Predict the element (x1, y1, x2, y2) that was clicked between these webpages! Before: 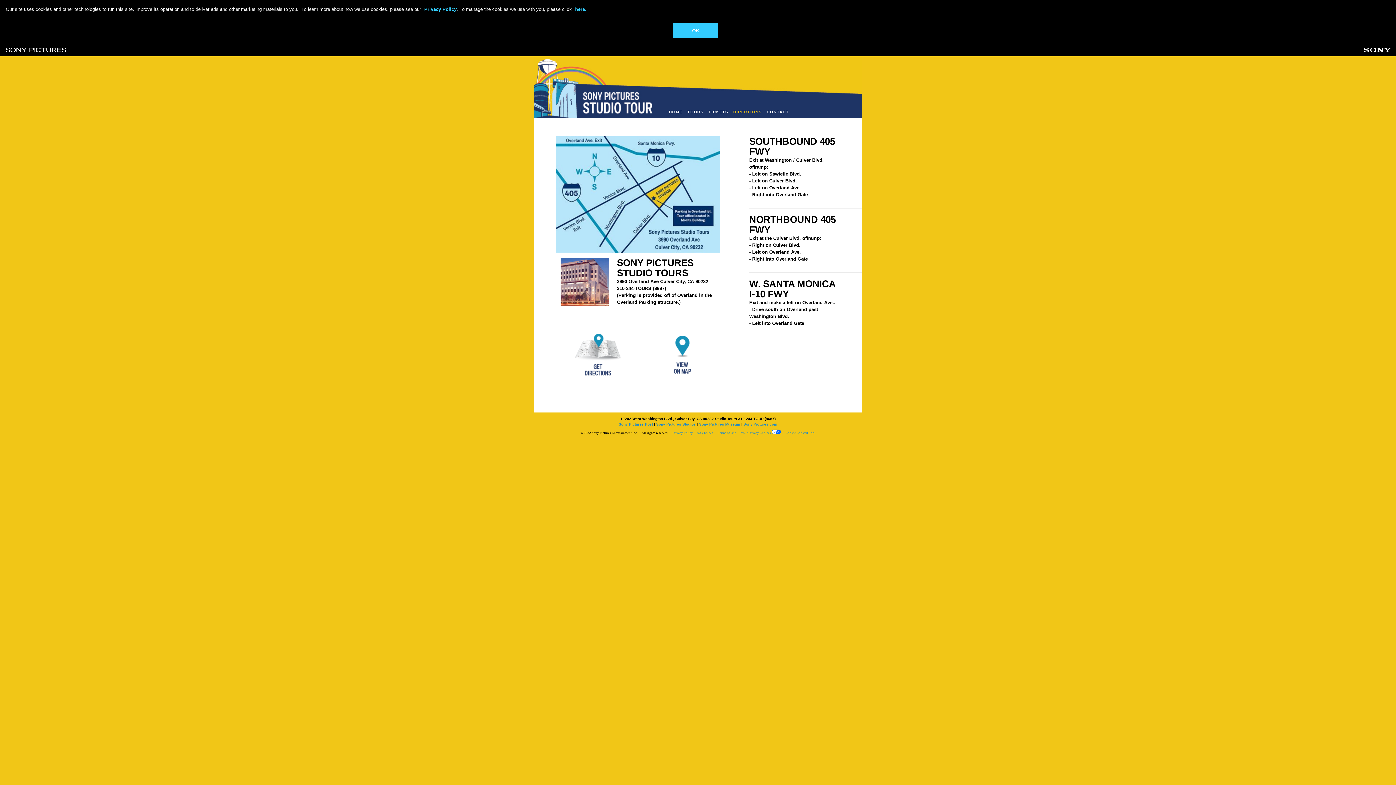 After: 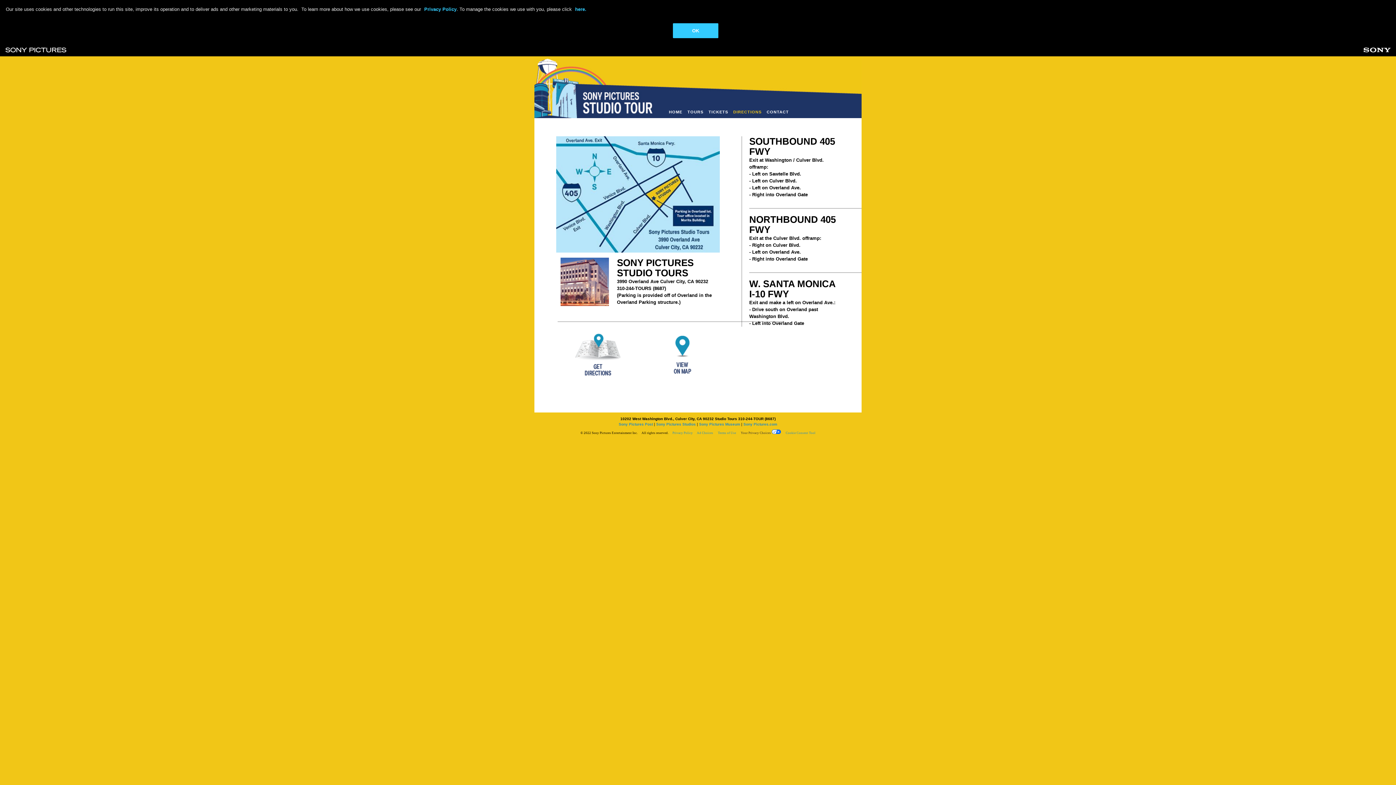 Action: bbox: (740, 431, 781, 434) label: Your Privacy Choices  